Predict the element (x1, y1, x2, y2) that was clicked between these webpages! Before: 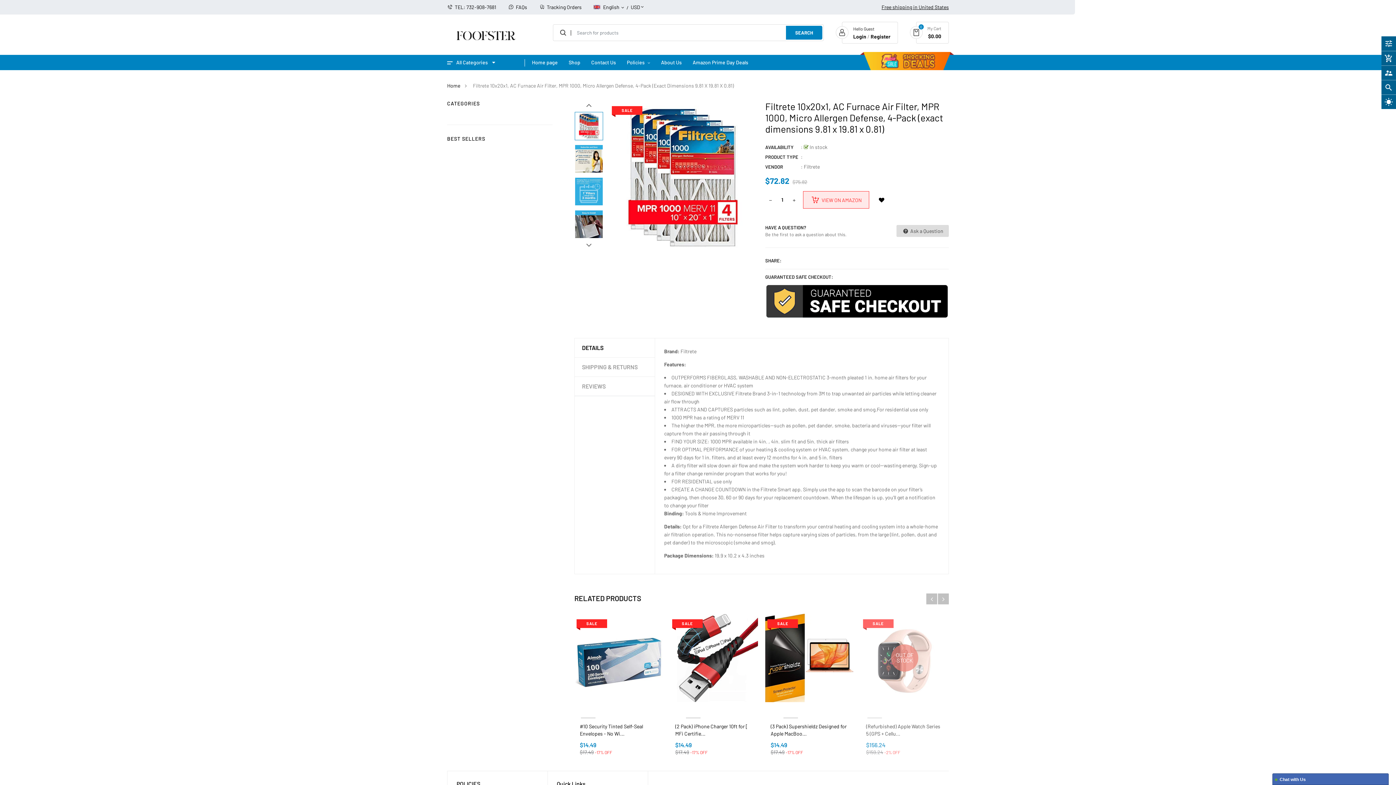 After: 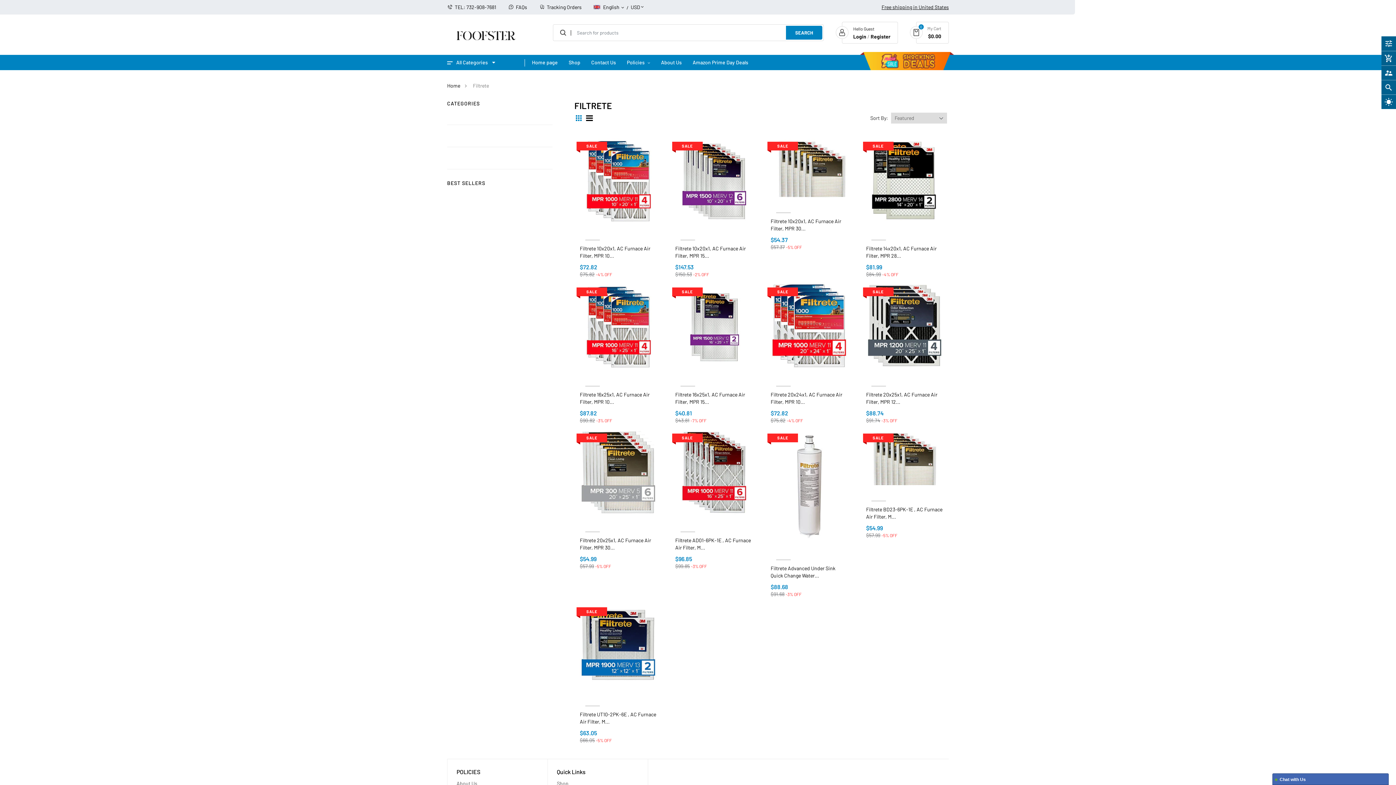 Action: bbox: (804, 163, 820, 169) label: Filtrete